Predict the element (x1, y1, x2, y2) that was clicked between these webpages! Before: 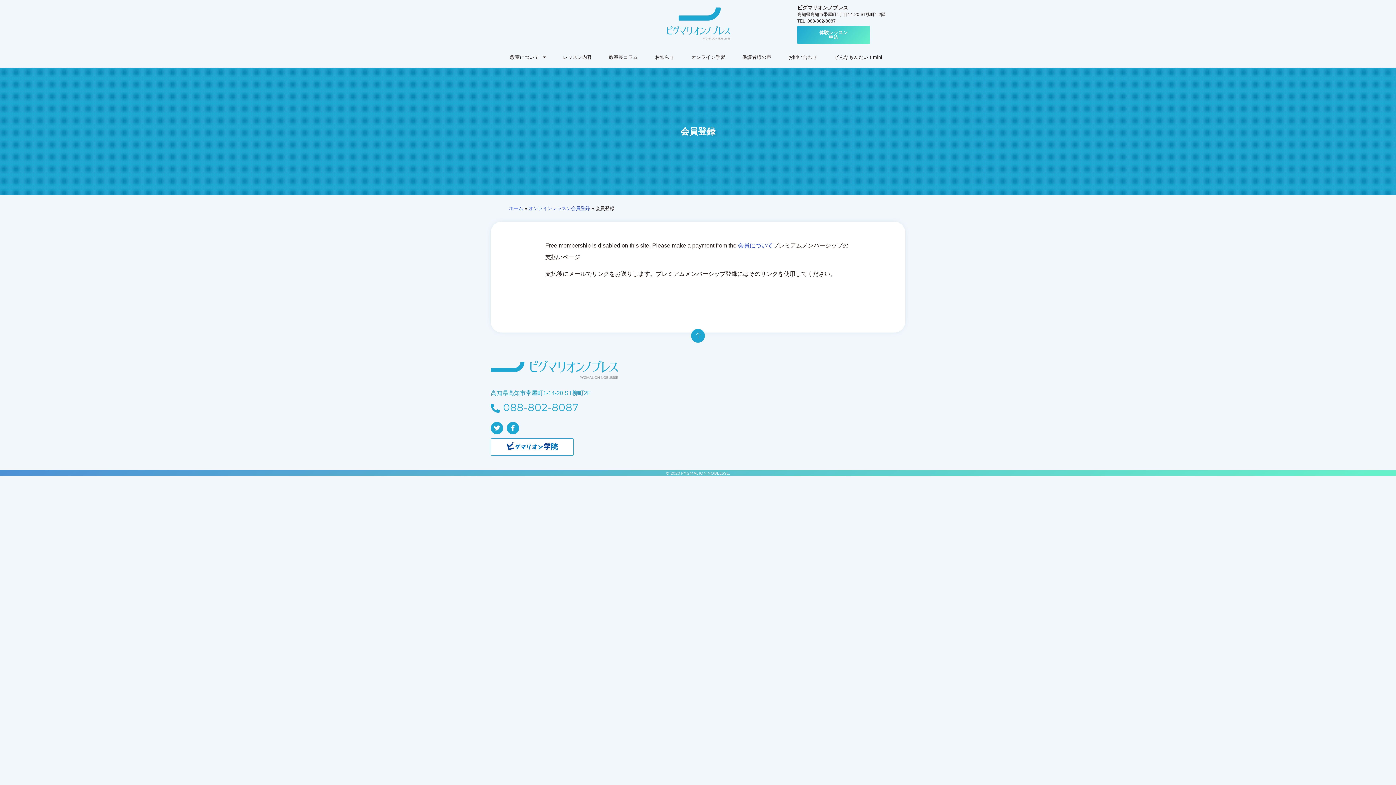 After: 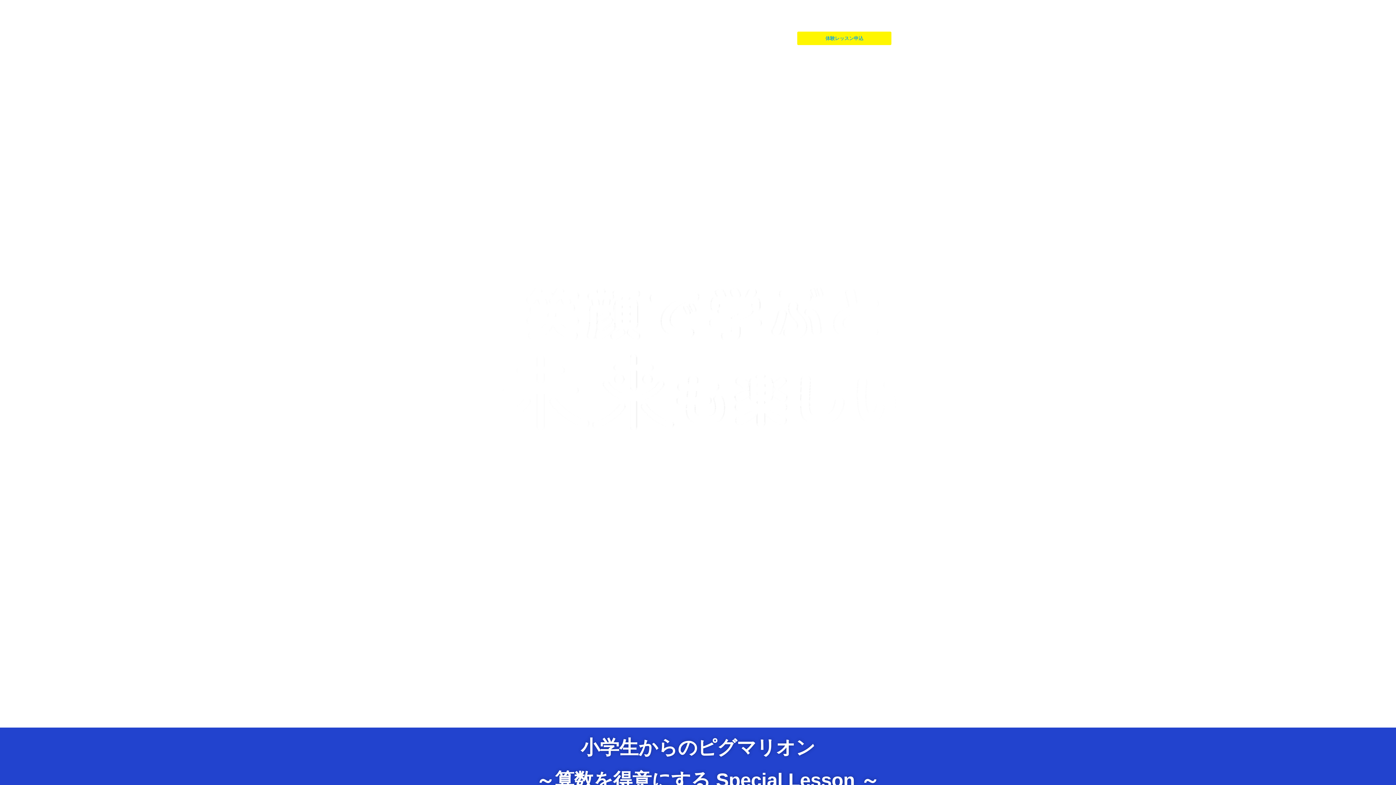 Action: bbox: (666, 5, 730, 39)